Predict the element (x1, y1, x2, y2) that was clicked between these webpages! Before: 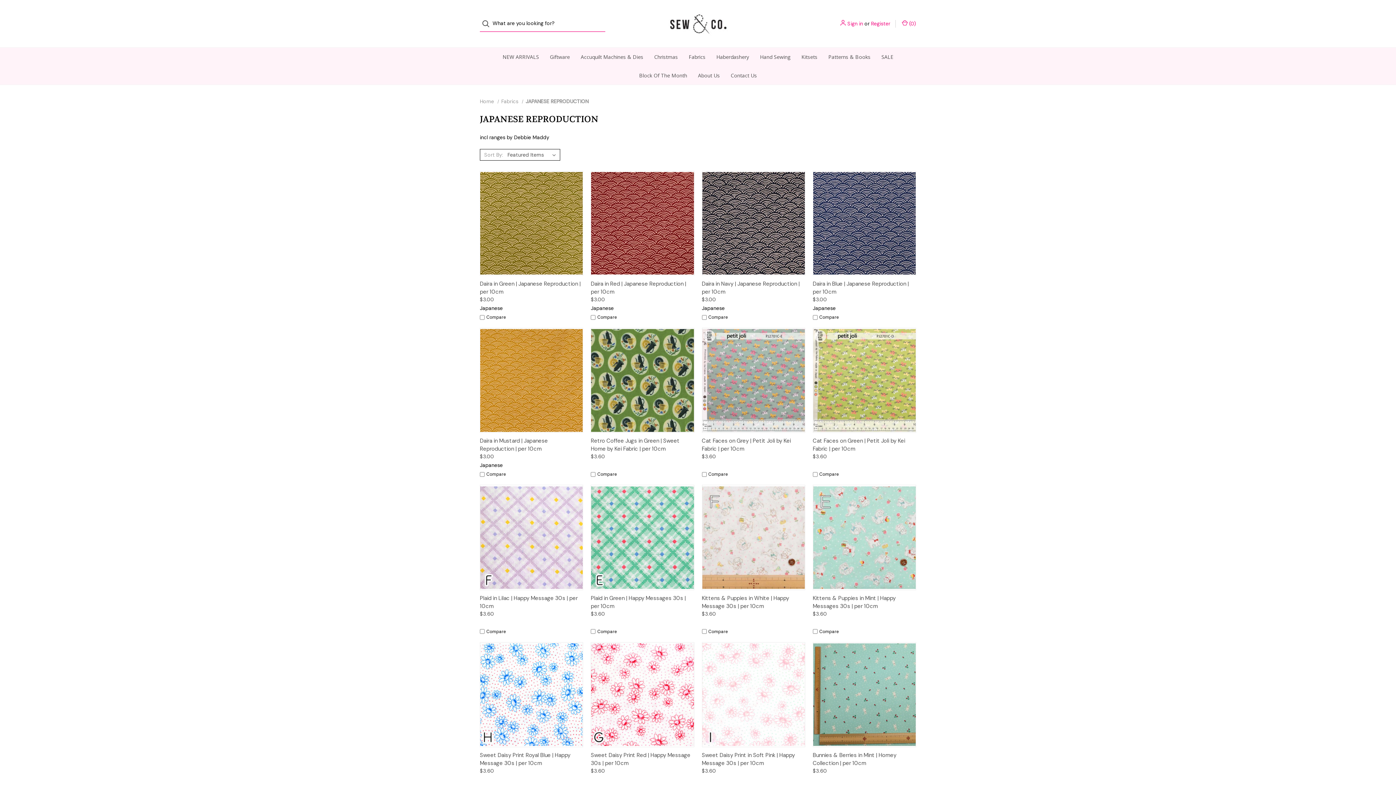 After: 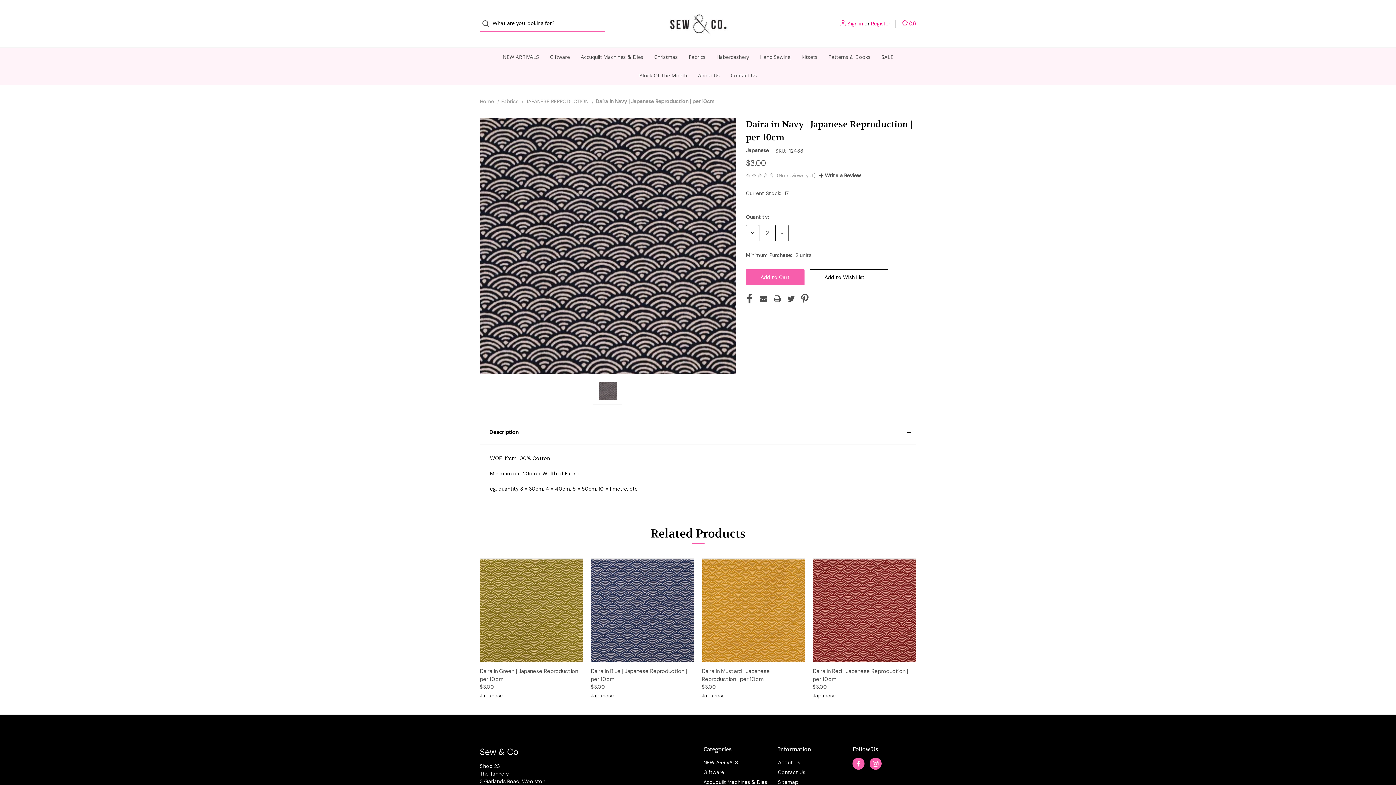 Action: label: Daira in Navy | Japanese Reproduction | per 10cm bbox: (702, 280, 805, 296)